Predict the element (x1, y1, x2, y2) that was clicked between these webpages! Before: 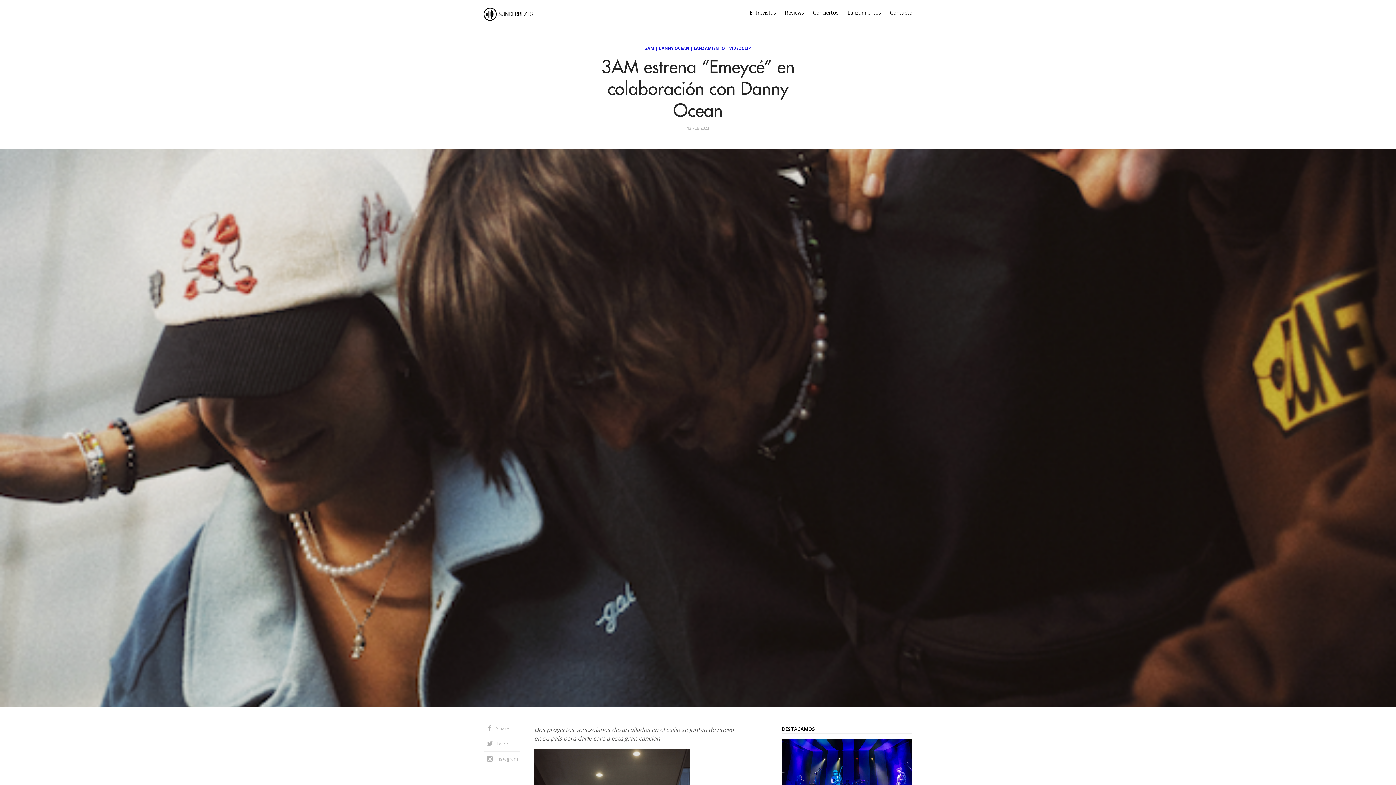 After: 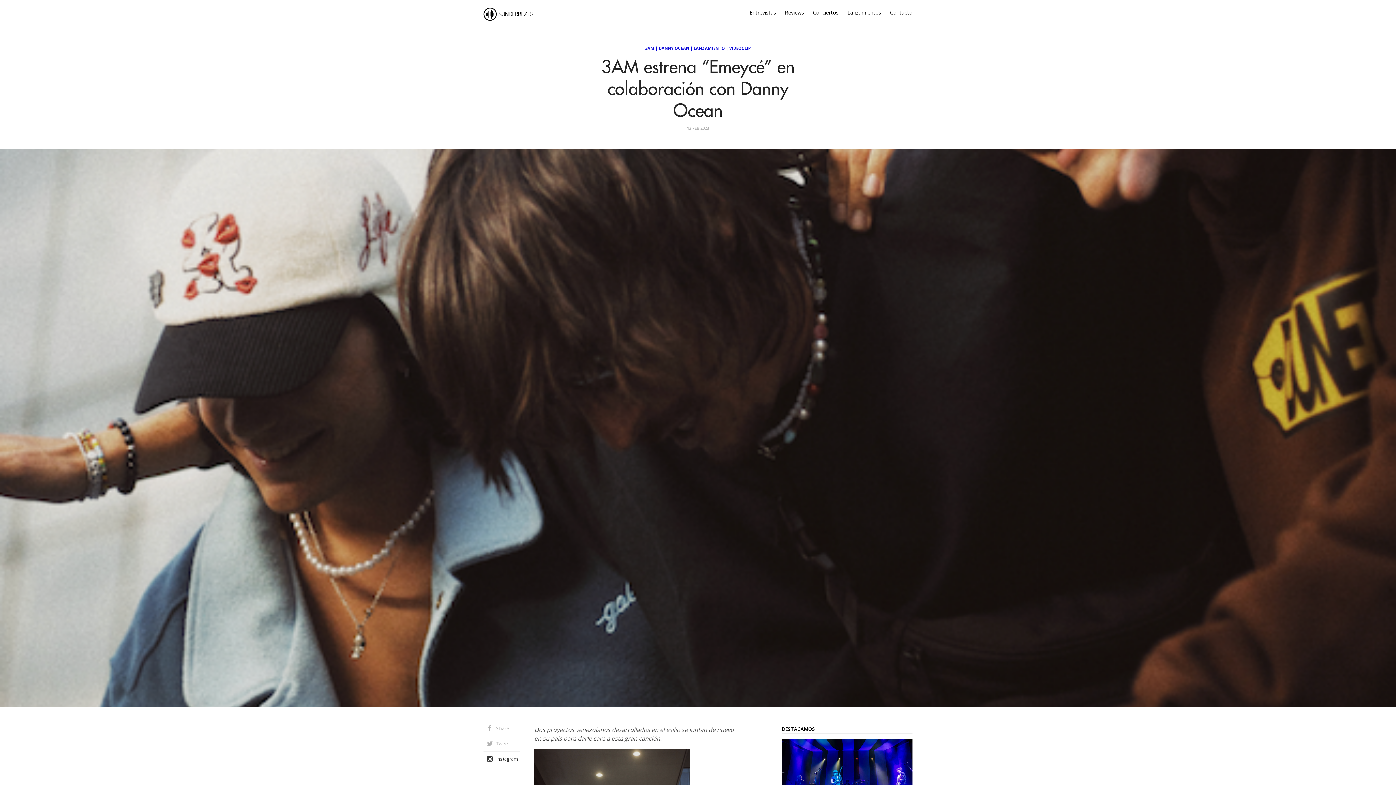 Action: bbox: (483, 756, 520, 766) label: Instagram